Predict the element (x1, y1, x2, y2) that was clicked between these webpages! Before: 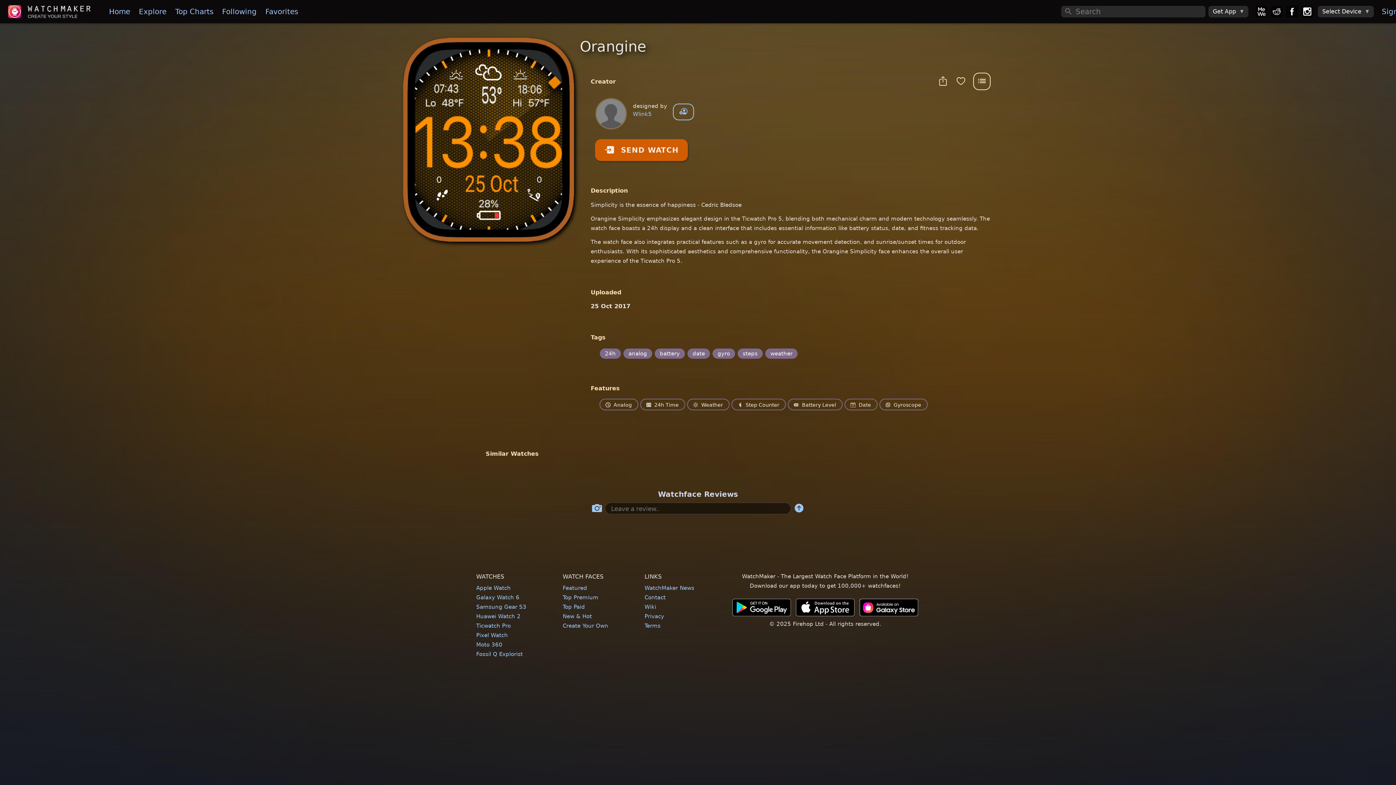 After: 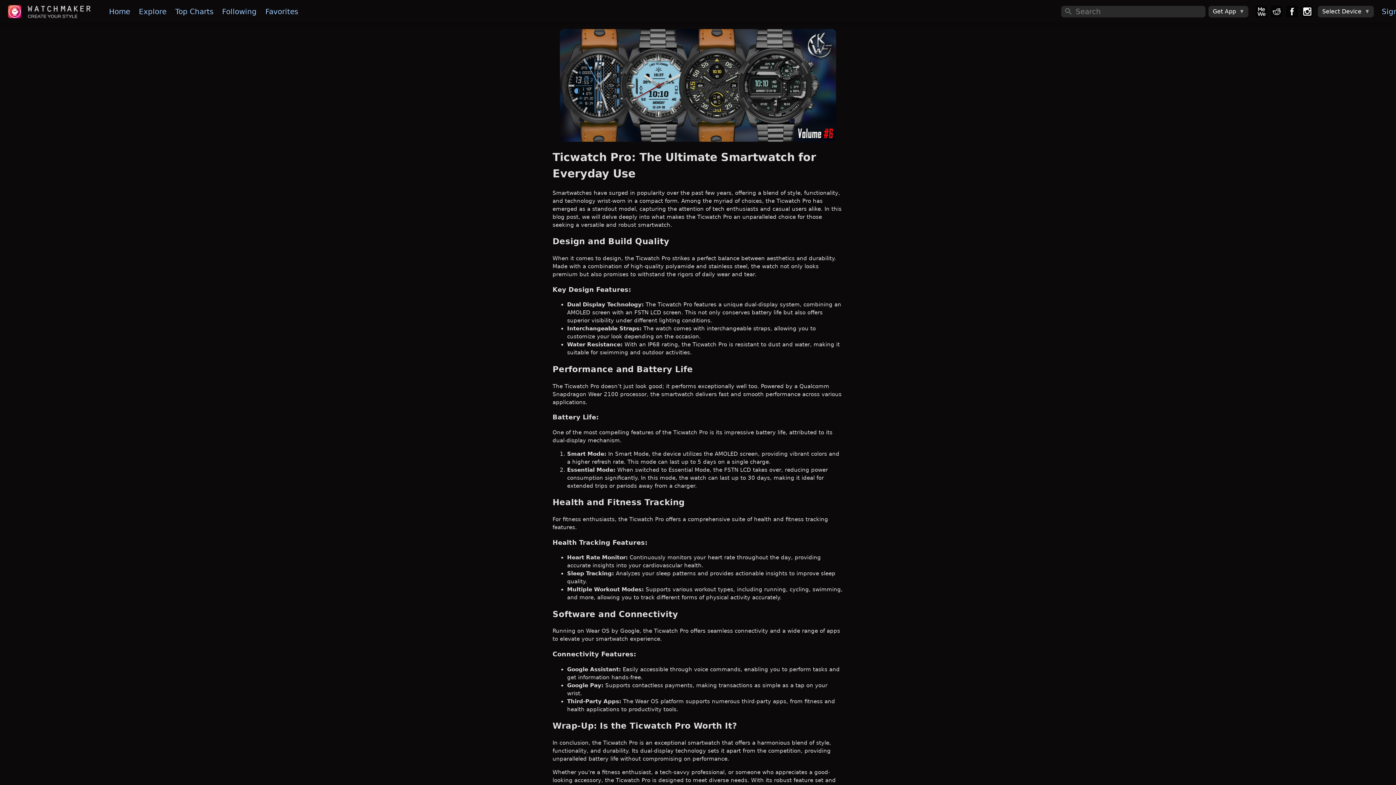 Action: label: Ticwatch Pro bbox: (476, 622, 510, 629)